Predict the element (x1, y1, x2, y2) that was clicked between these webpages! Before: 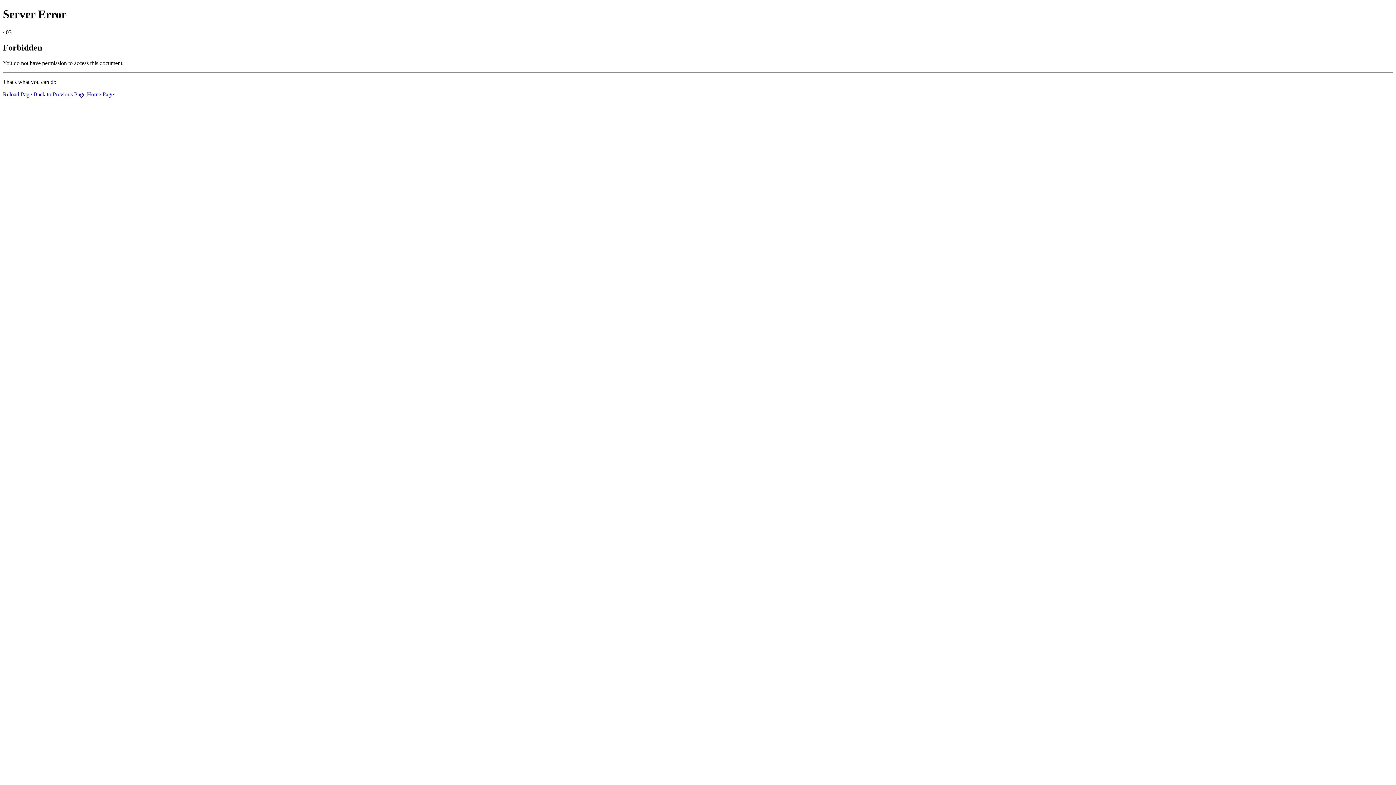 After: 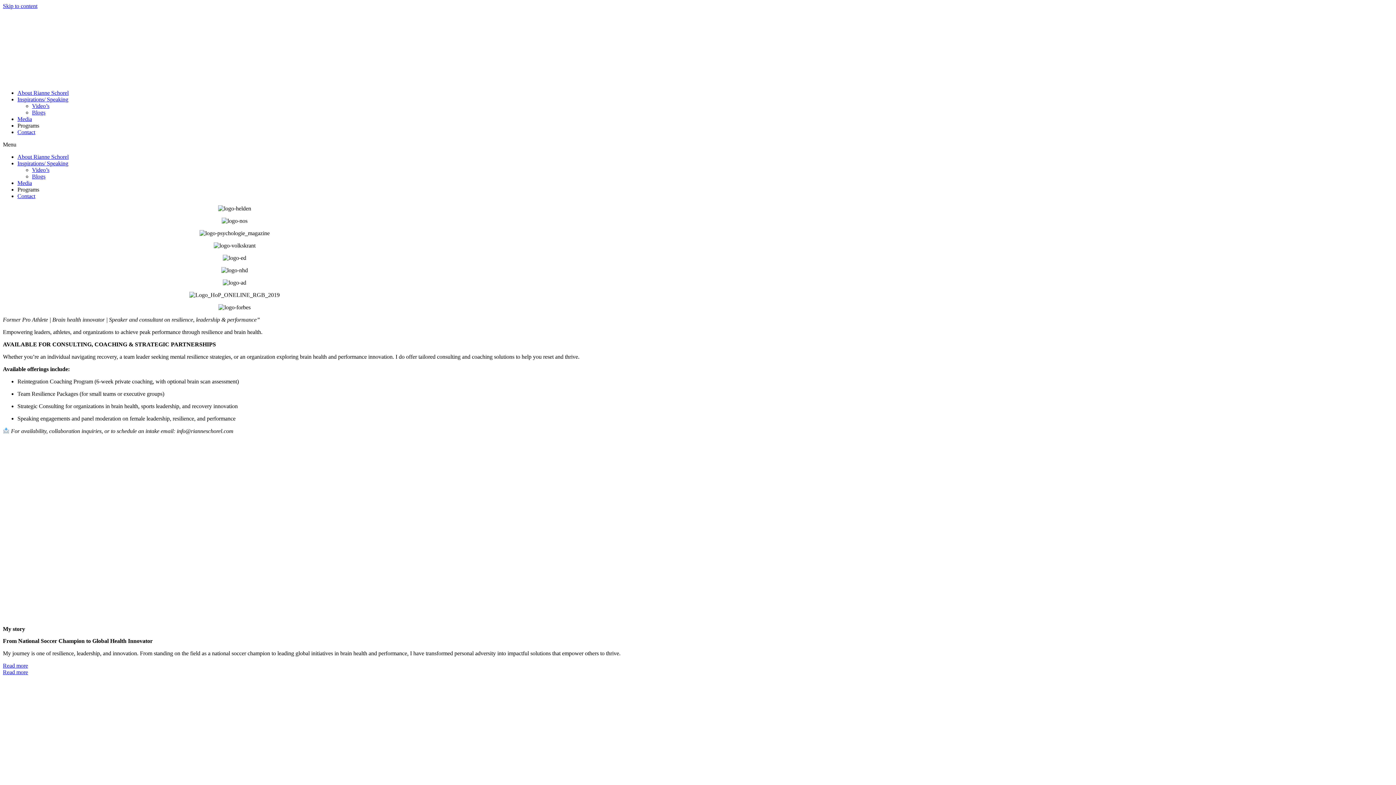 Action: label: Home Page bbox: (86, 91, 113, 97)